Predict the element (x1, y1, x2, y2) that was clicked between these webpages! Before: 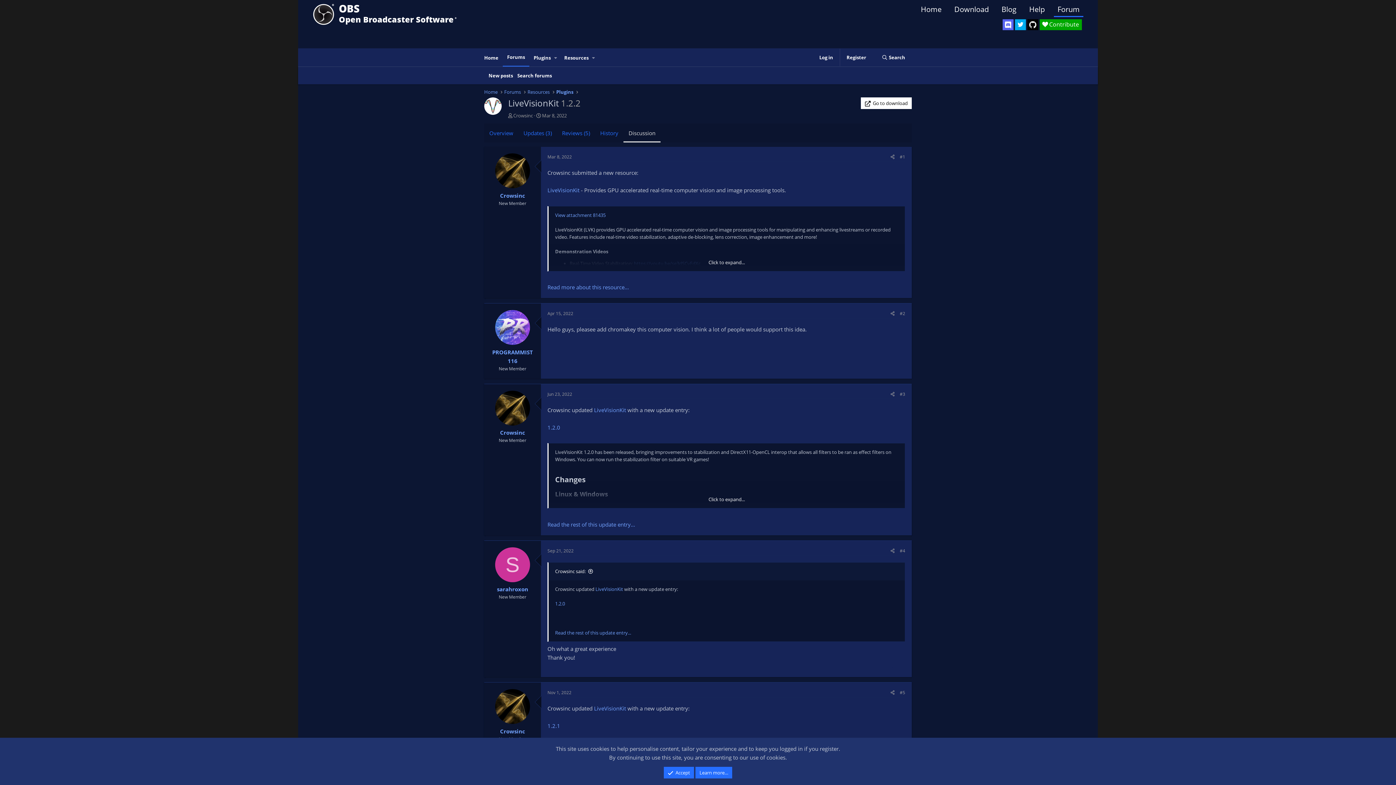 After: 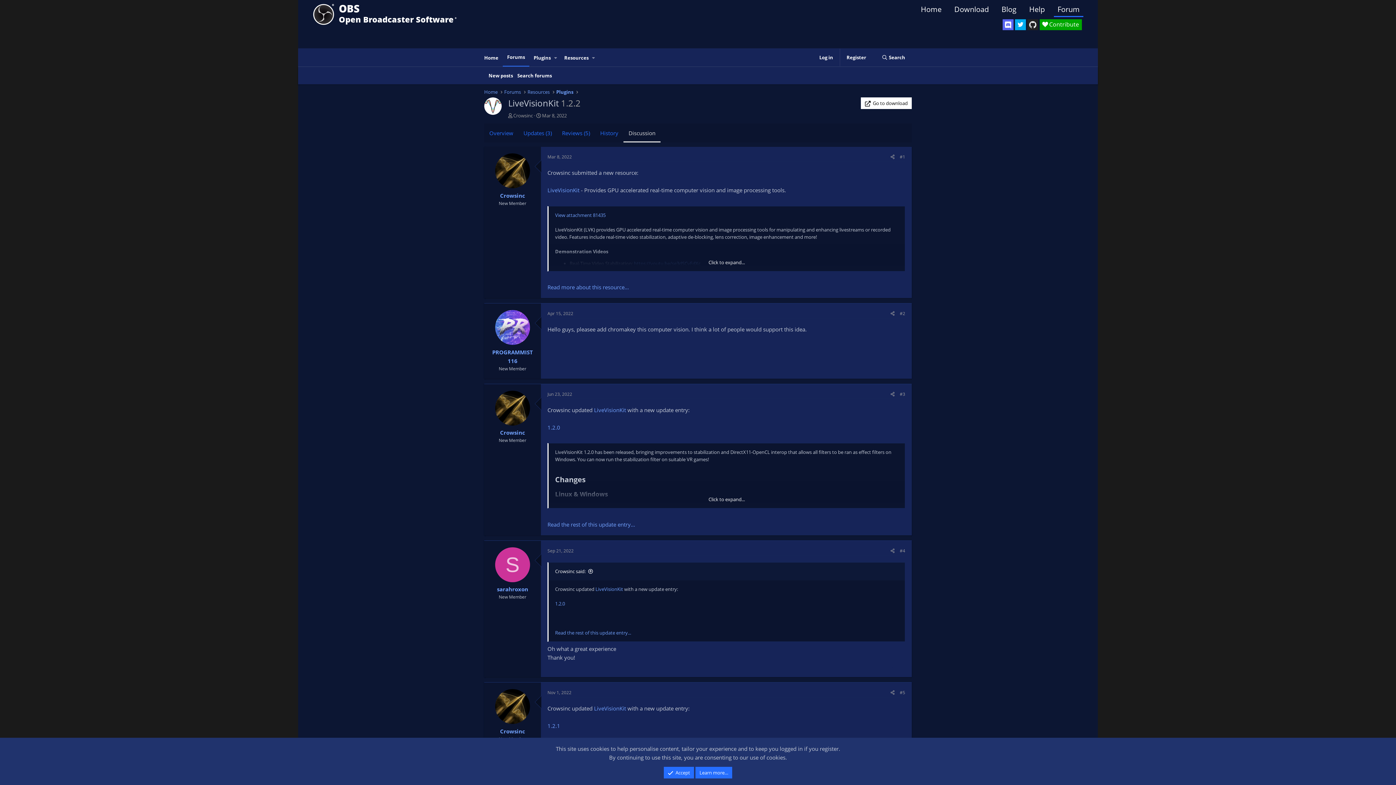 Action: label: OBS GitHub bbox: (1027, 19, 1038, 30)